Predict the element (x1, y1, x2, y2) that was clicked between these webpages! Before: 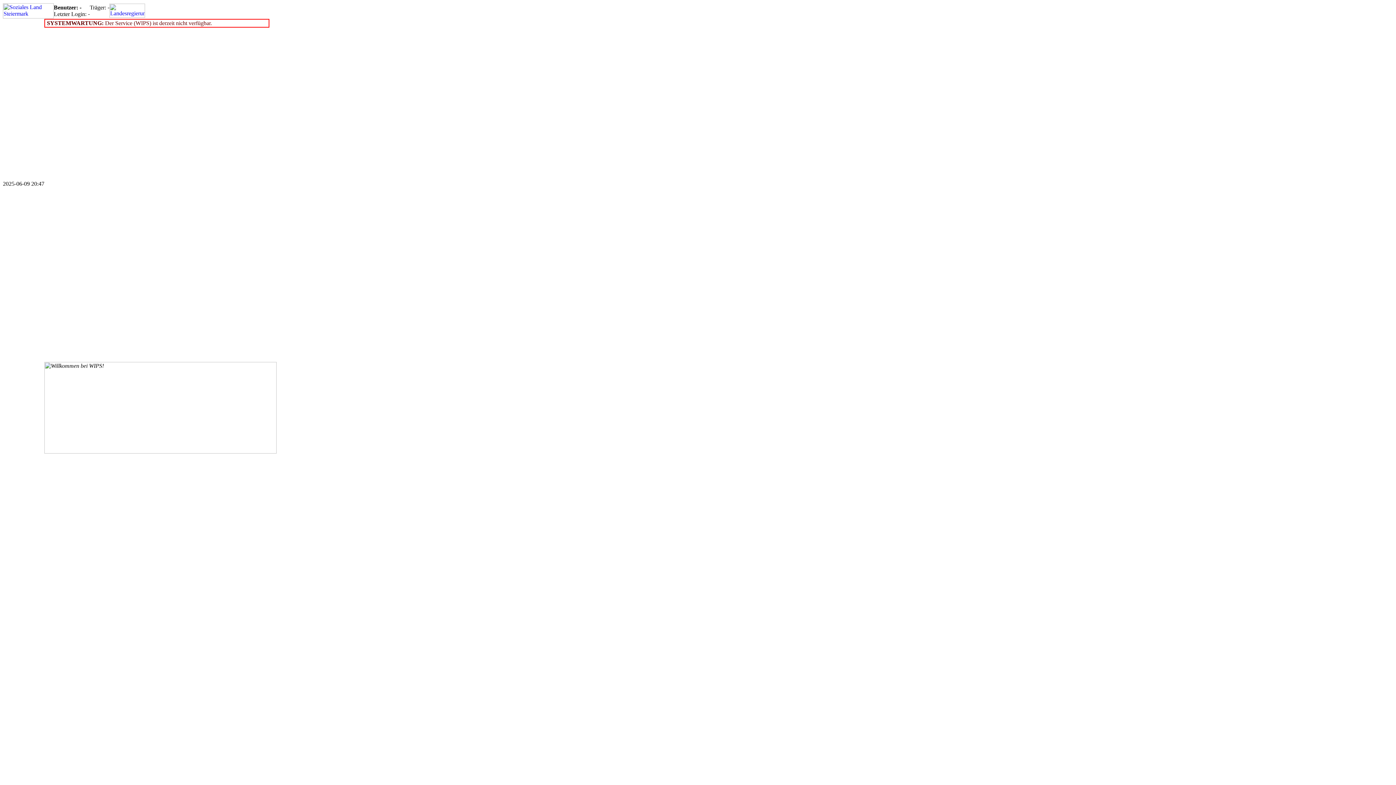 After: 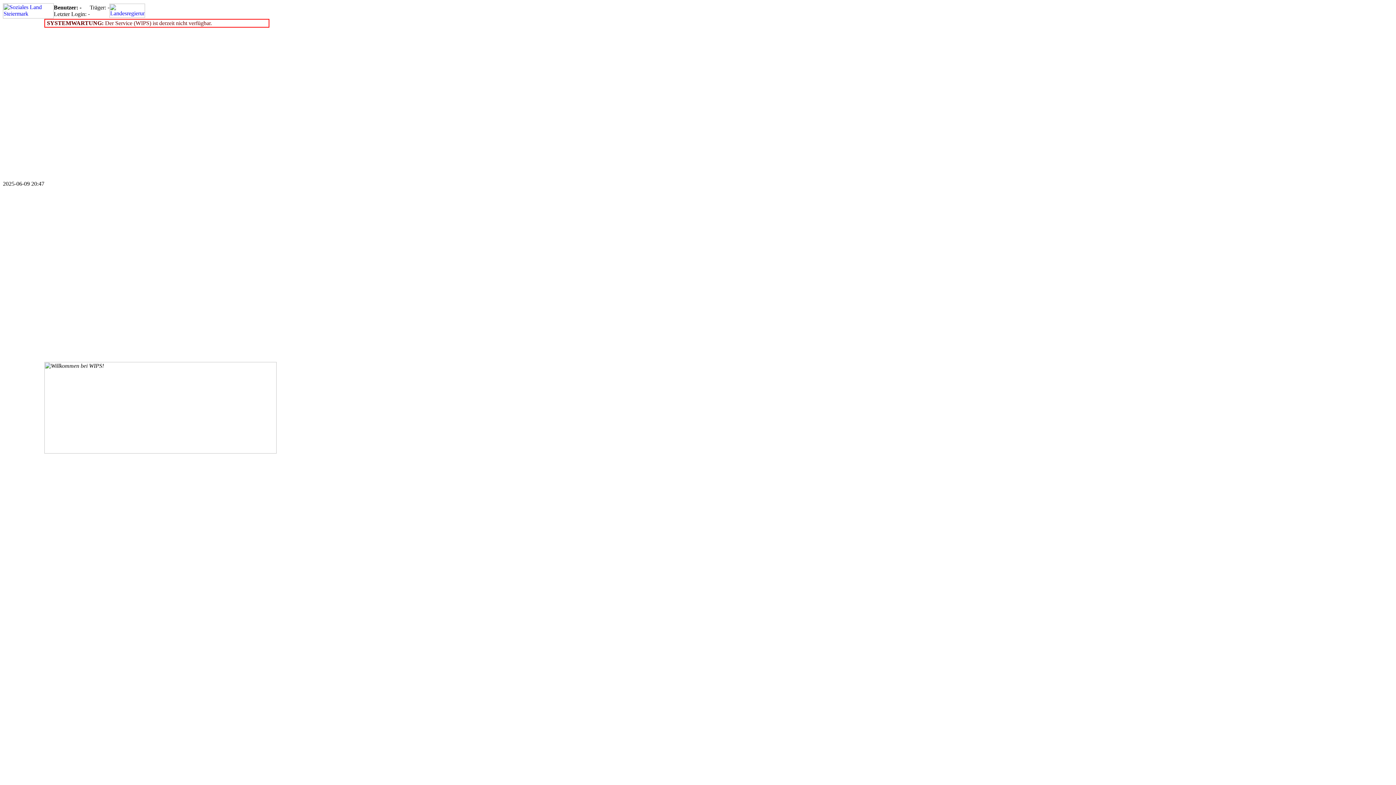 Action: bbox: (109, 12, 145, 18)